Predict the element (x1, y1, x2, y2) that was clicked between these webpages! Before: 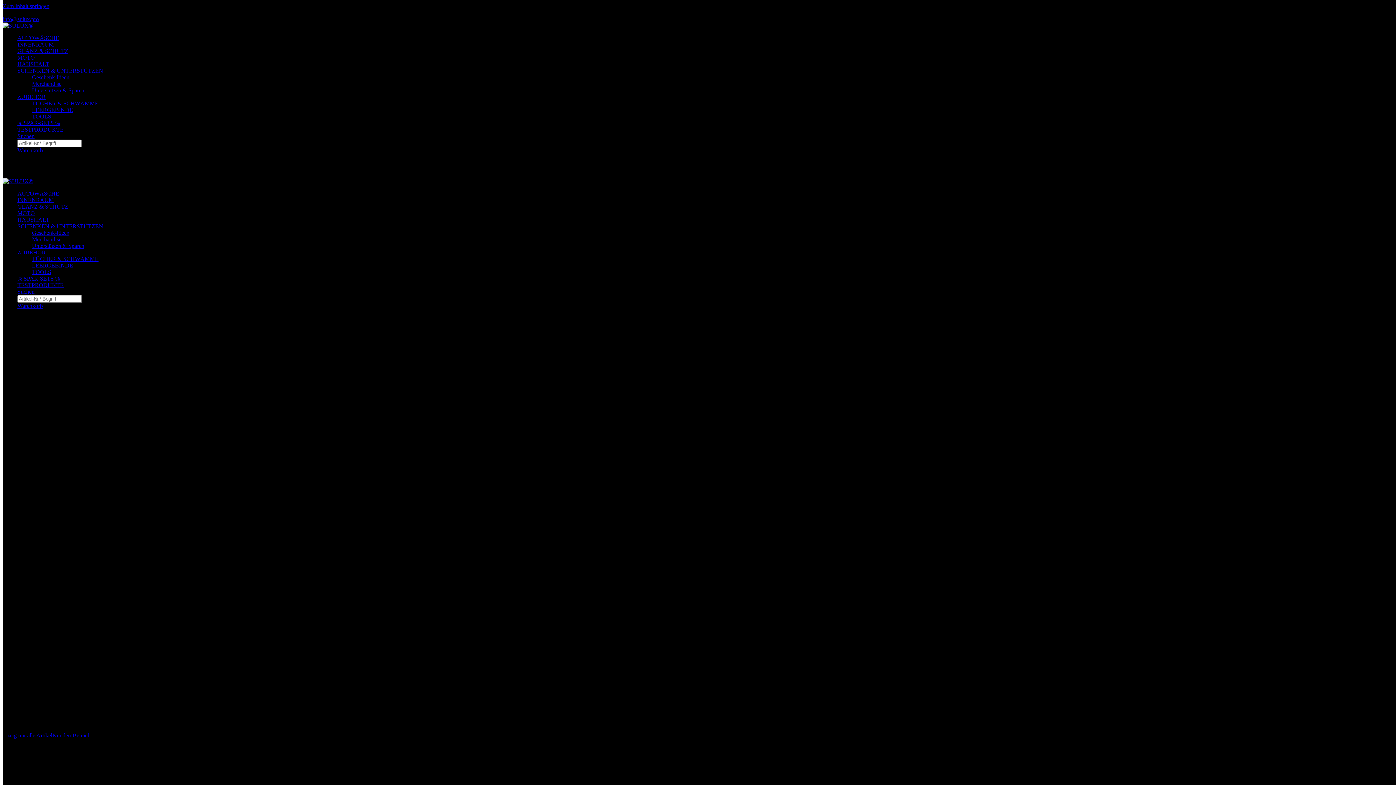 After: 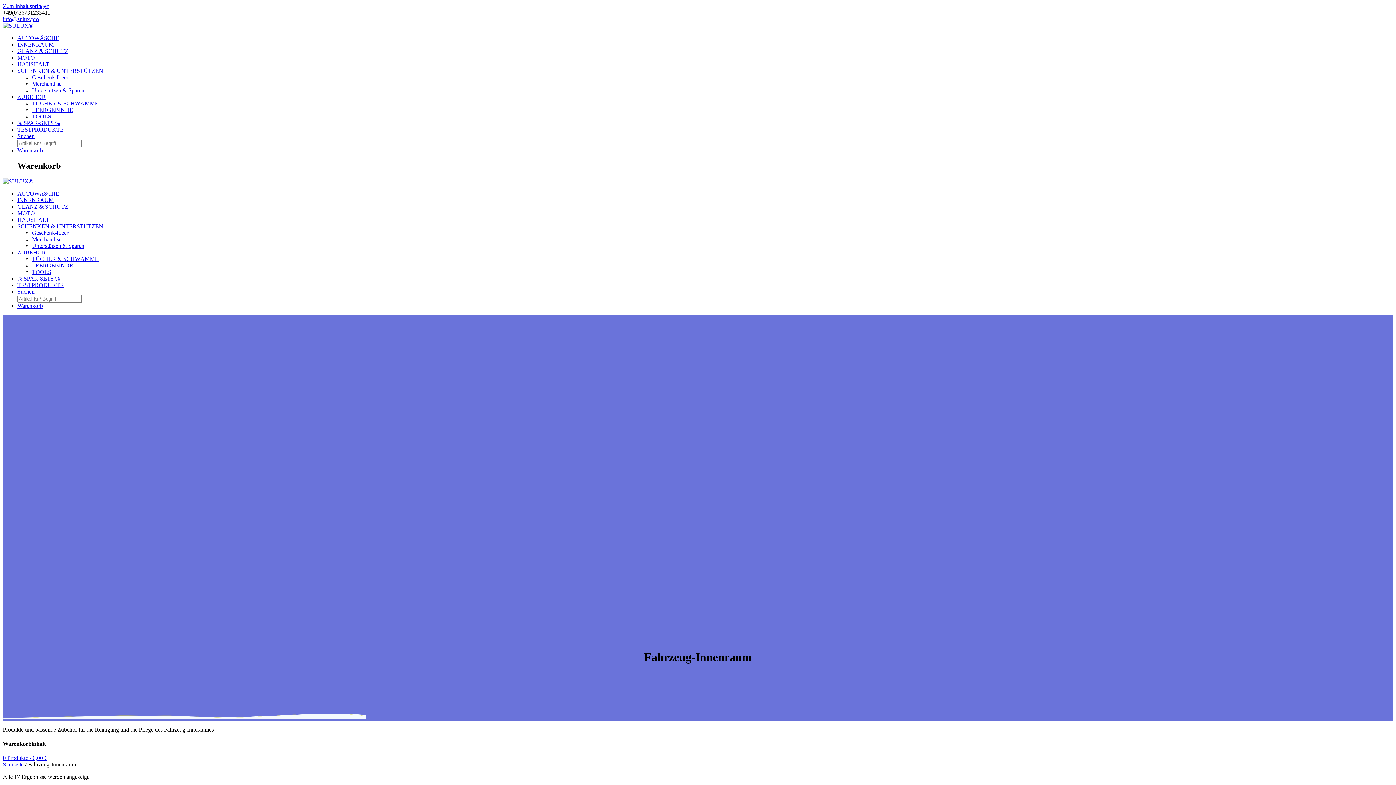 Action: label: INNENRAUM bbox: (17, 197, 53, 203)